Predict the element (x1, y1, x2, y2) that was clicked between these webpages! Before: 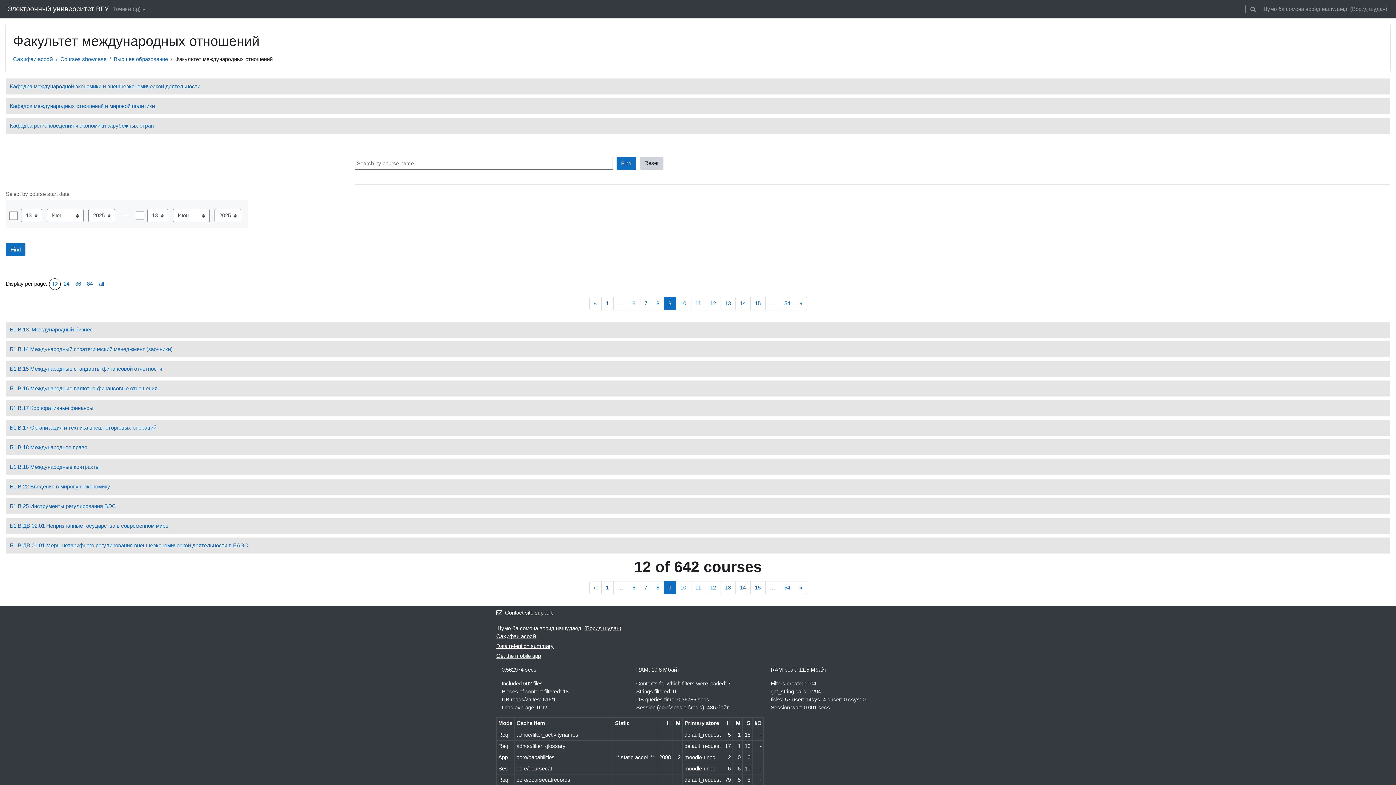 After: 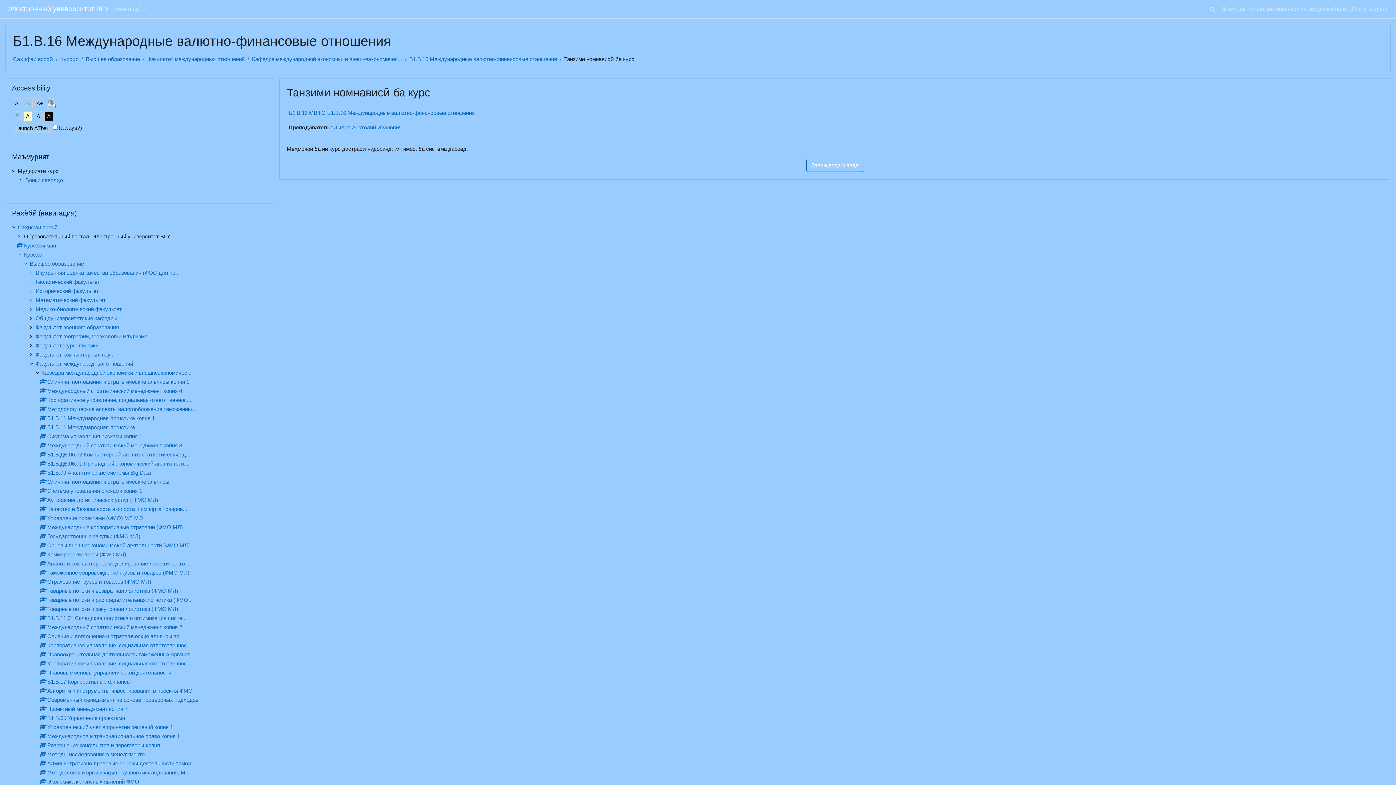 Action: label: Б1.В.16 Международные валютно-финансовые отношения bbox: (5, 380, 1390, 396)